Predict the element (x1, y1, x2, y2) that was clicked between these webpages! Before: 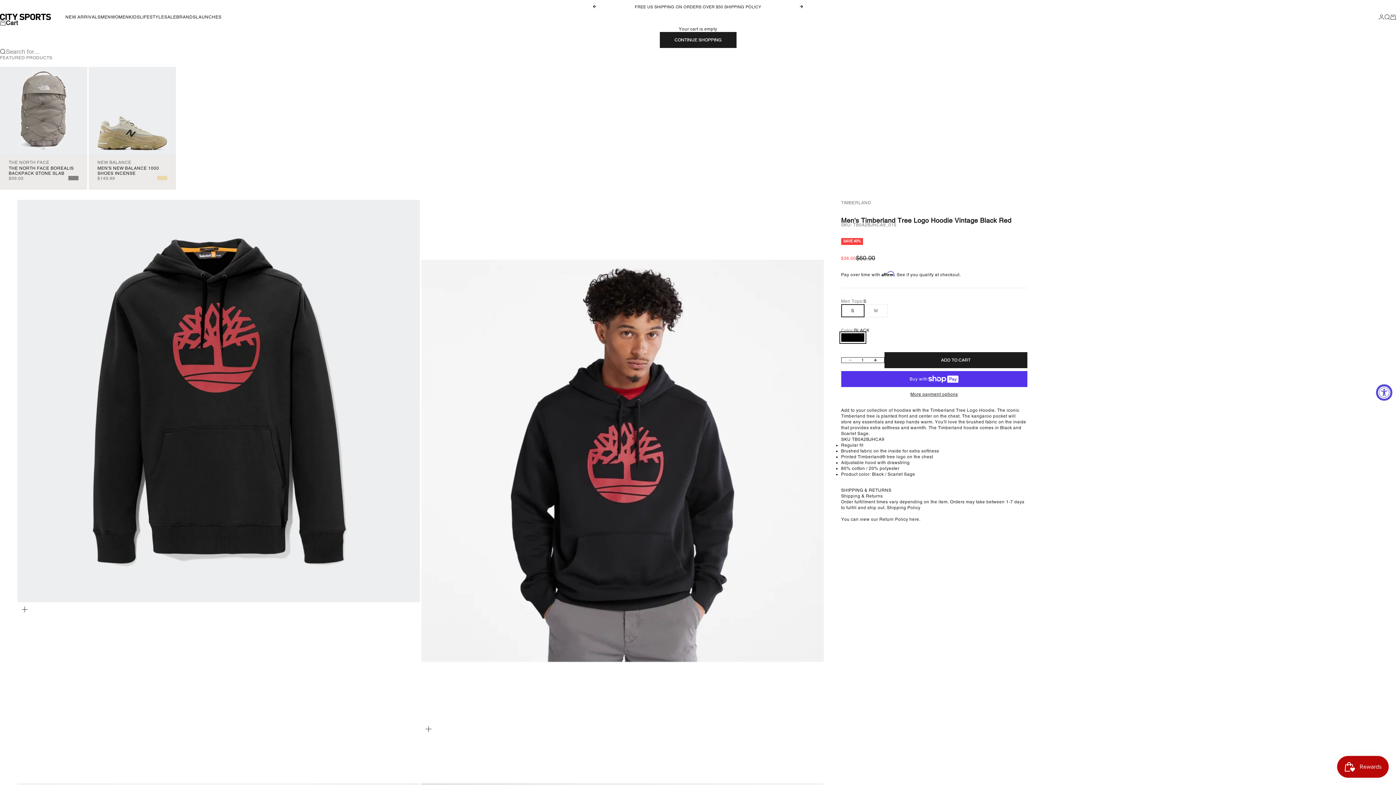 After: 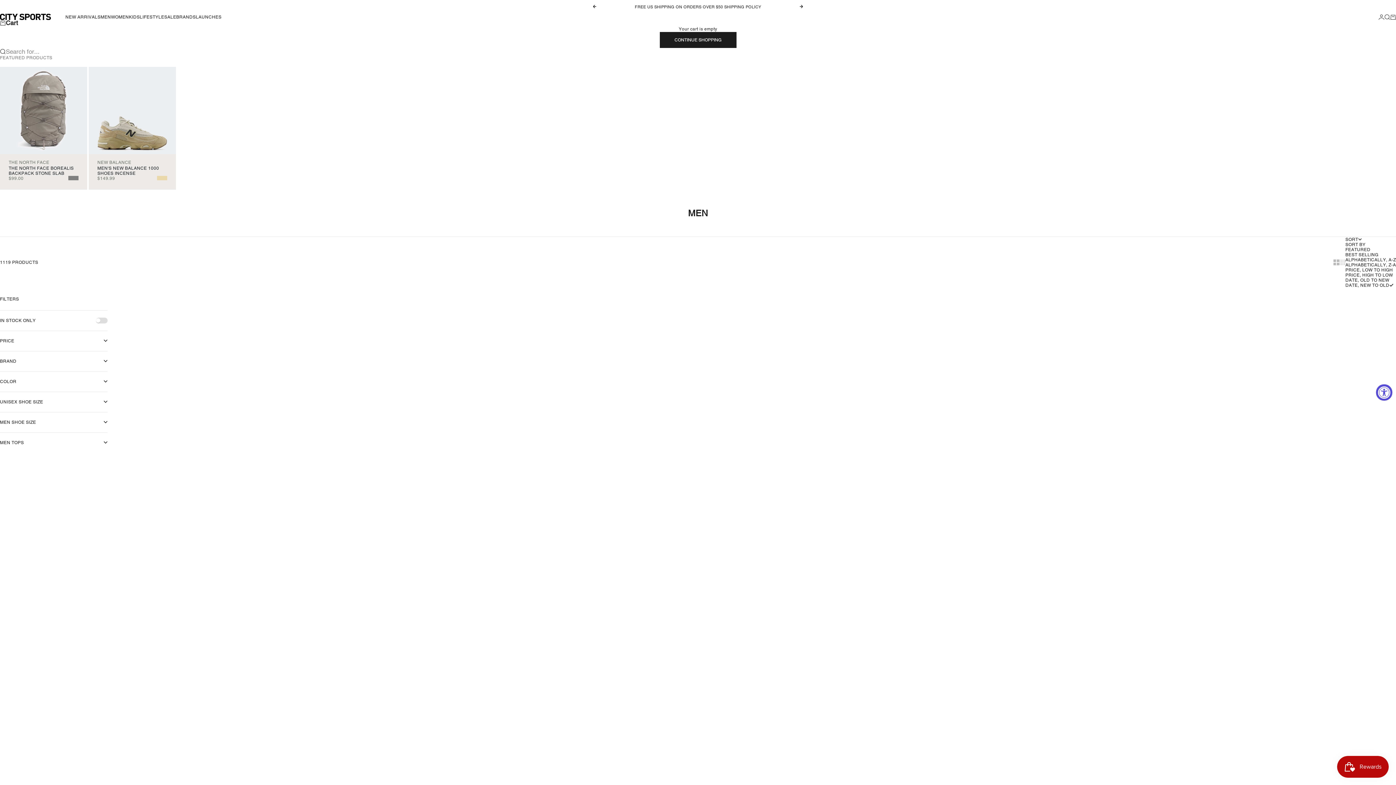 Action: label: MEN bbox: (100, 14, 110, 19)